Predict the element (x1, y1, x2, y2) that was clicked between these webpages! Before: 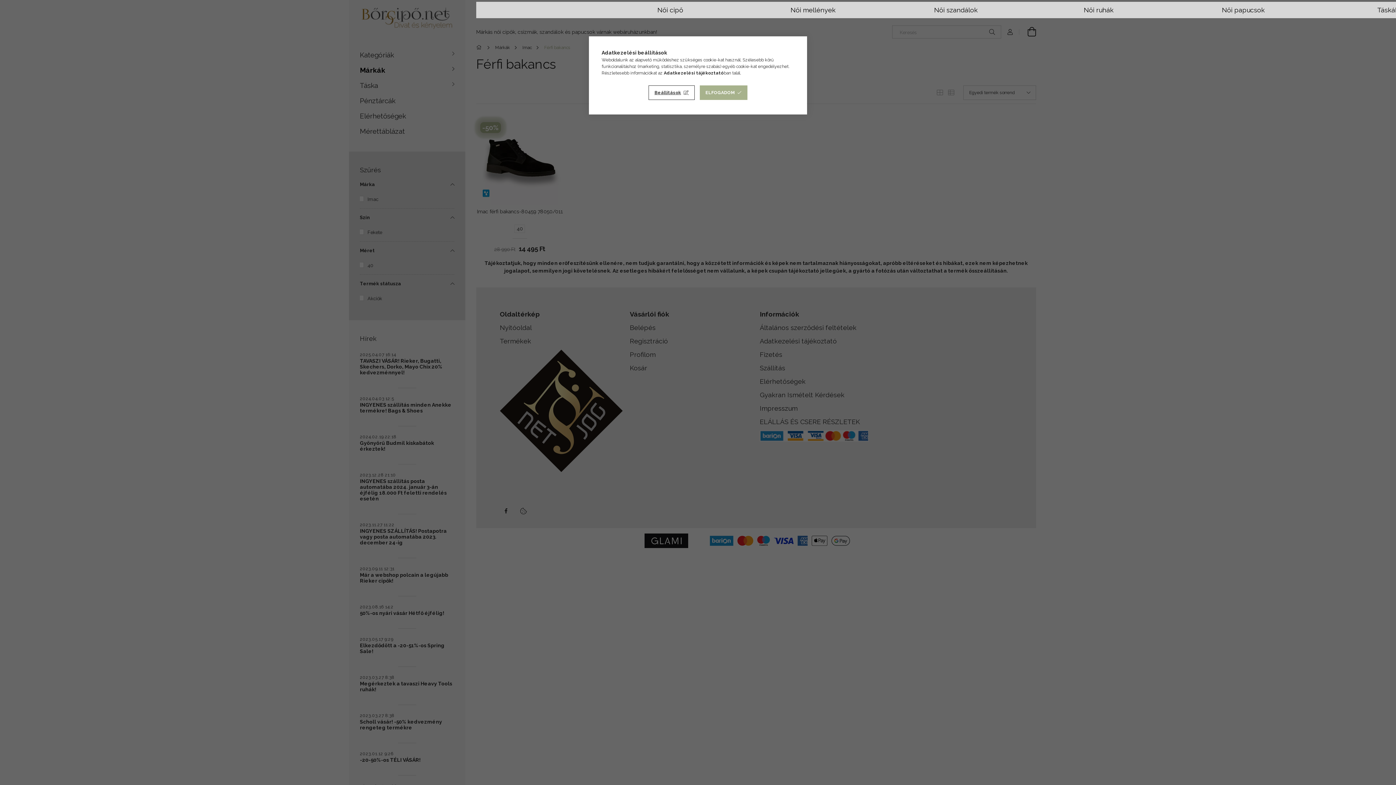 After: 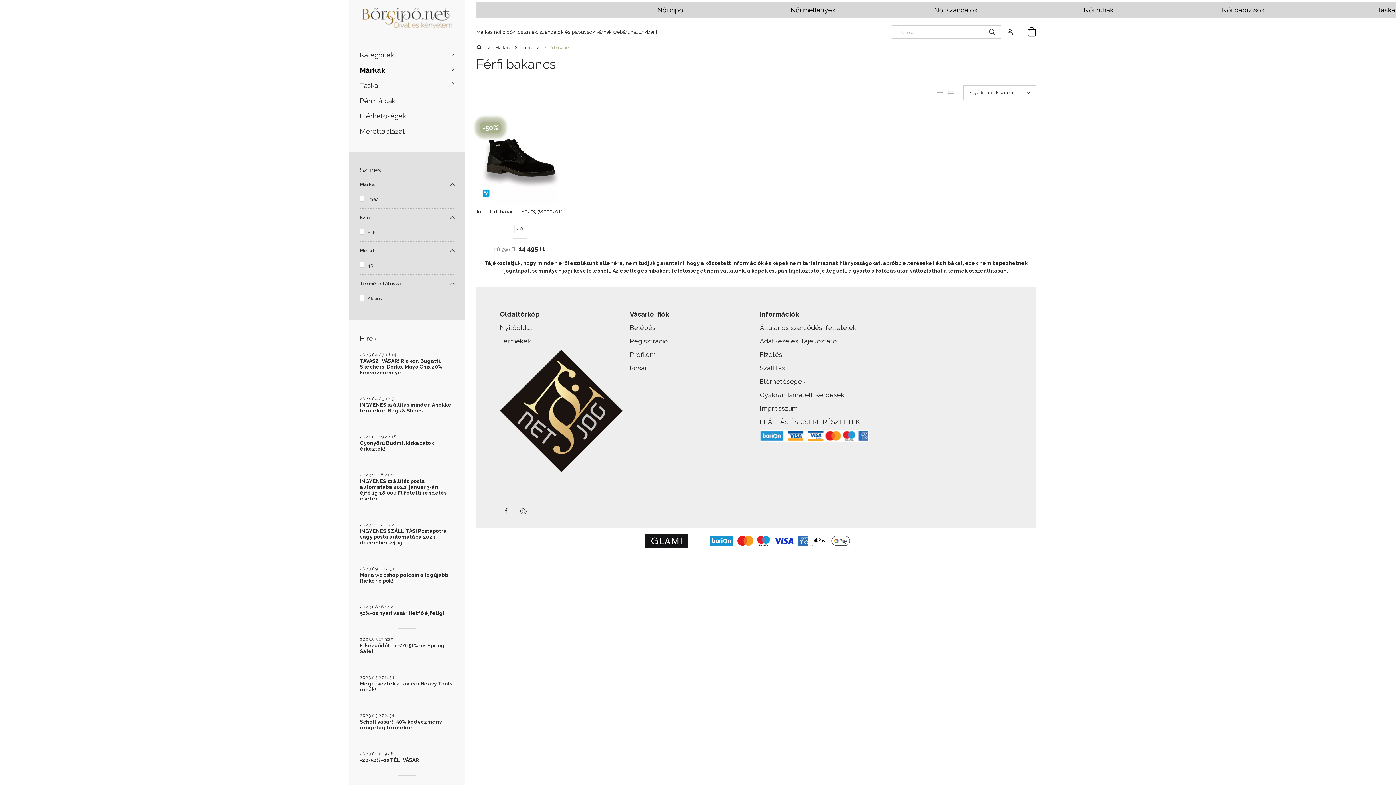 Action: bbox: (699, 85, 747, 100) label: ELFOGADOM